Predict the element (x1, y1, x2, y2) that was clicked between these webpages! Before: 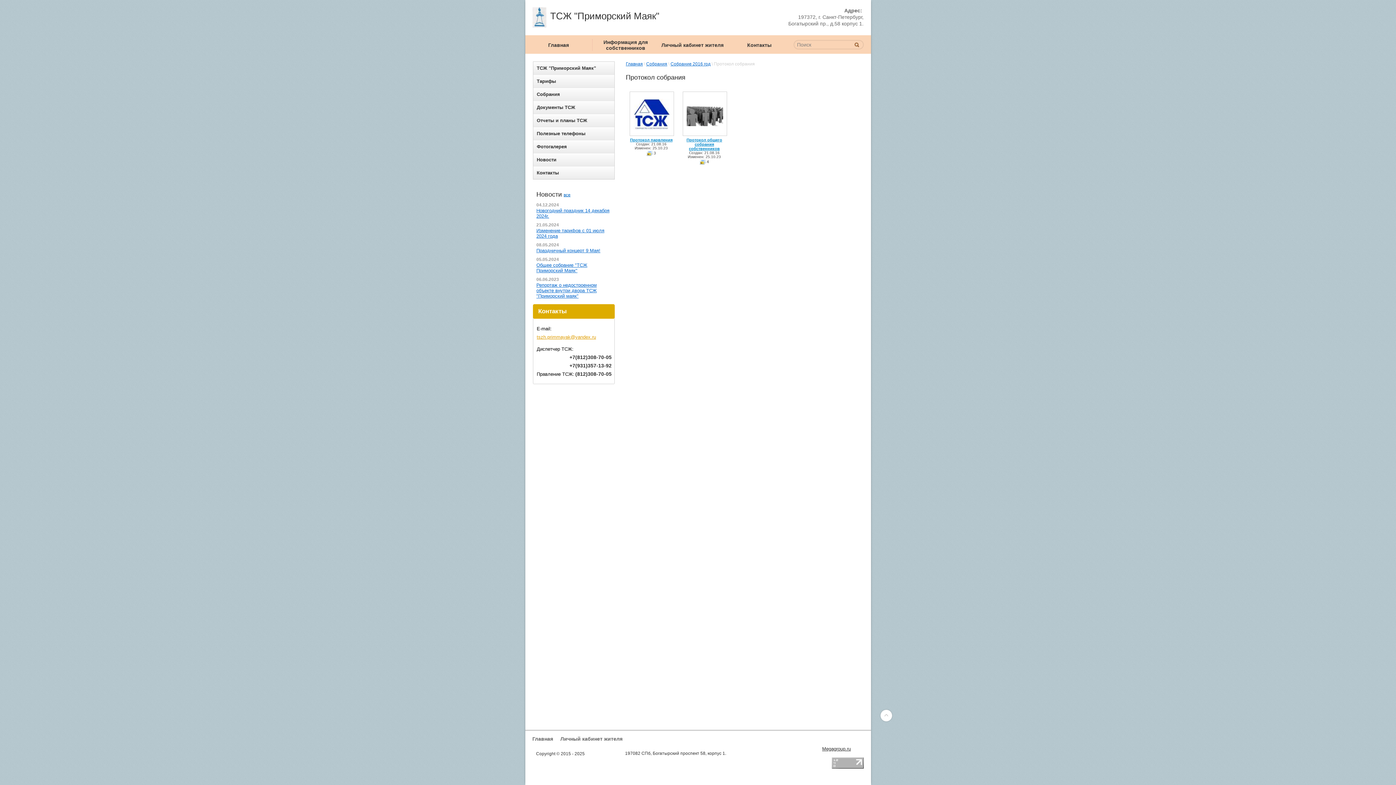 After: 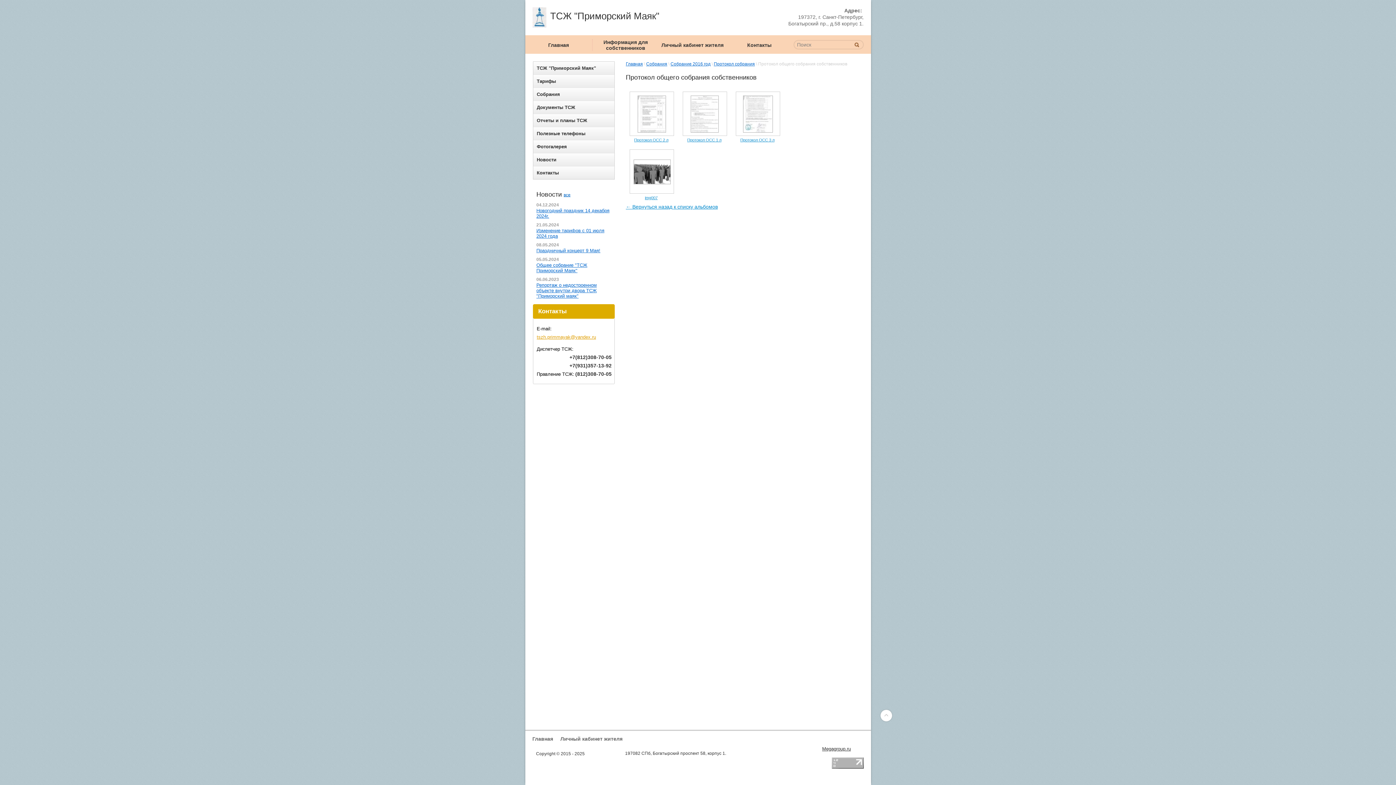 Action: bbox: (686, 137, 722, 150) label: Протокол общего собрания собственников